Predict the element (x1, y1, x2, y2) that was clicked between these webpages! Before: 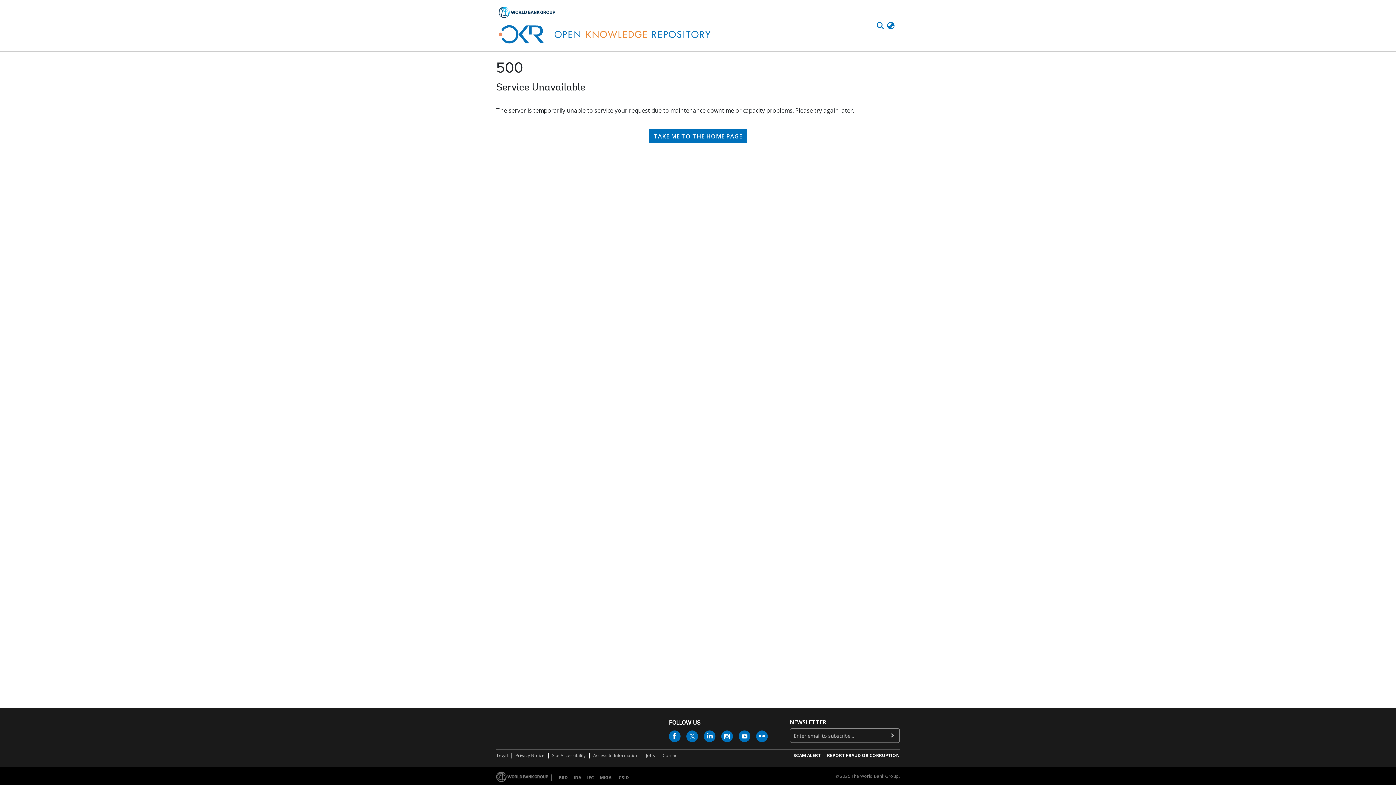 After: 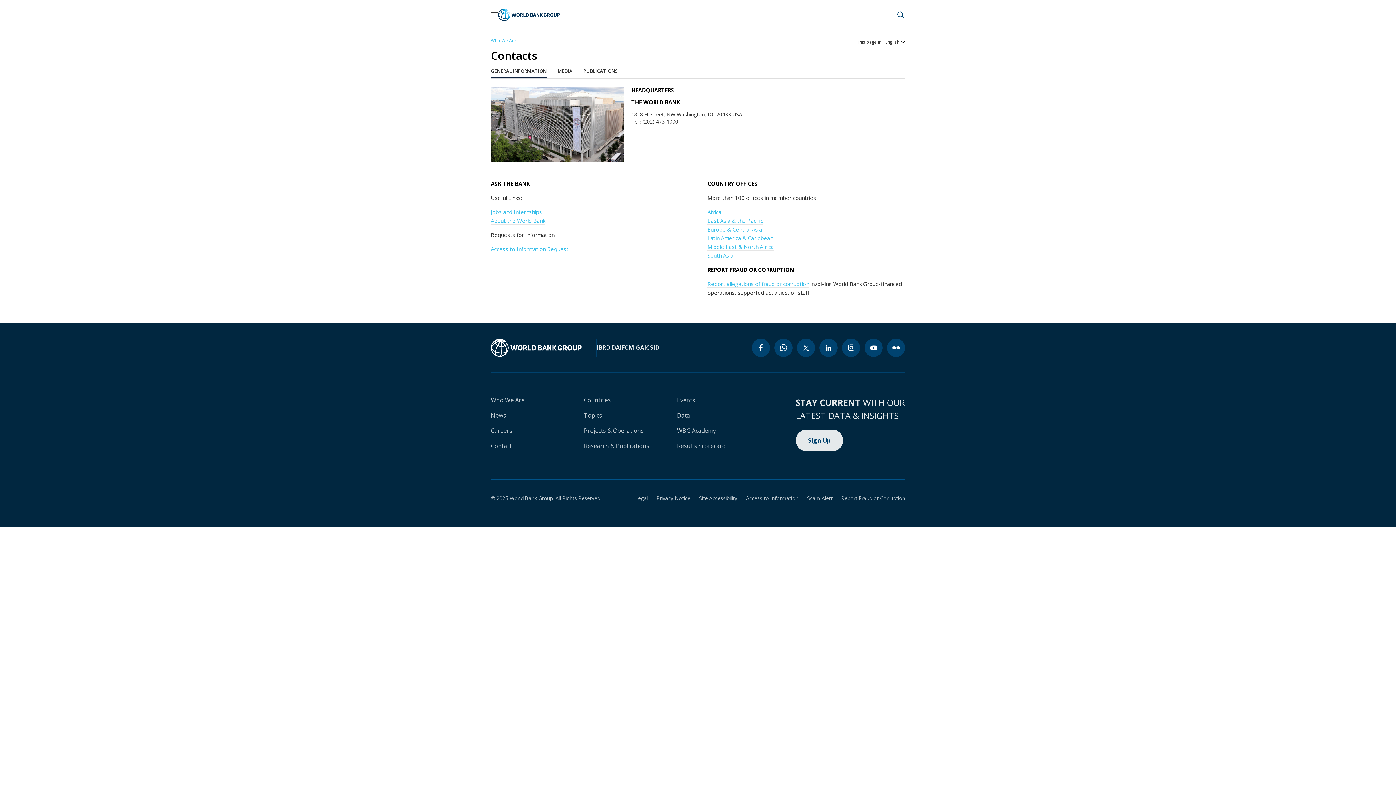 Action: bbox: (662, 753, 679, 760) label: Contact